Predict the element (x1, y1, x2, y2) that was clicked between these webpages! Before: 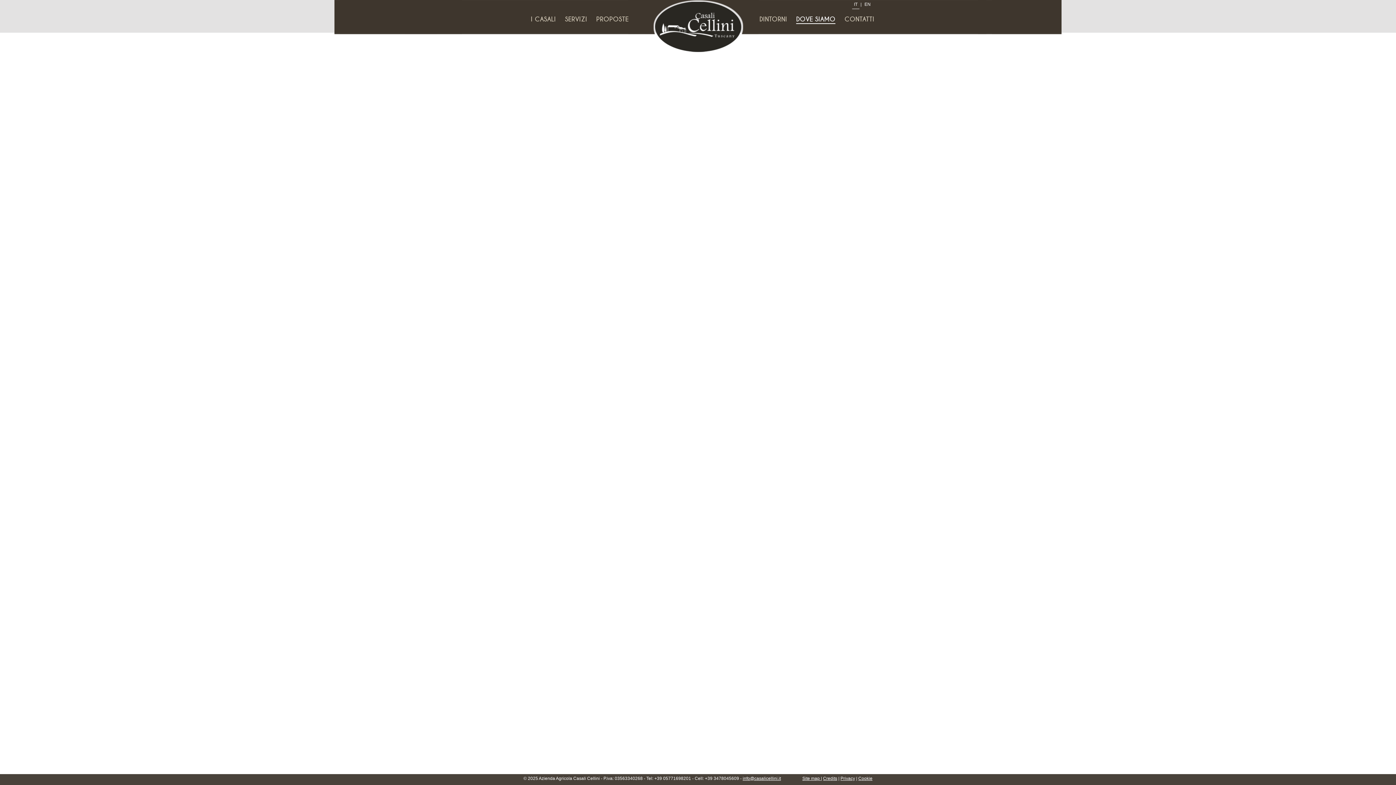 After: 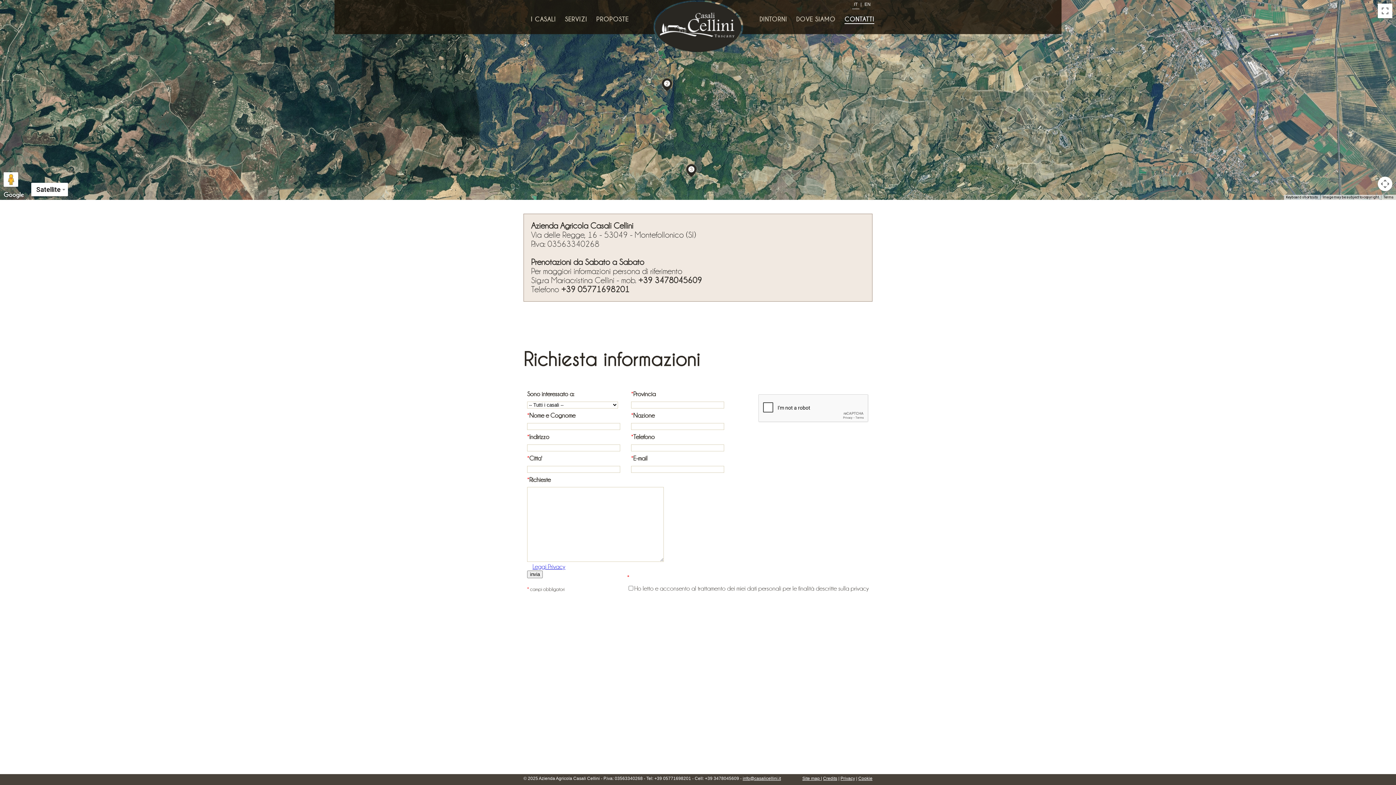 Action: label: CONTATTI bbox: (844, 15, 874, 23)